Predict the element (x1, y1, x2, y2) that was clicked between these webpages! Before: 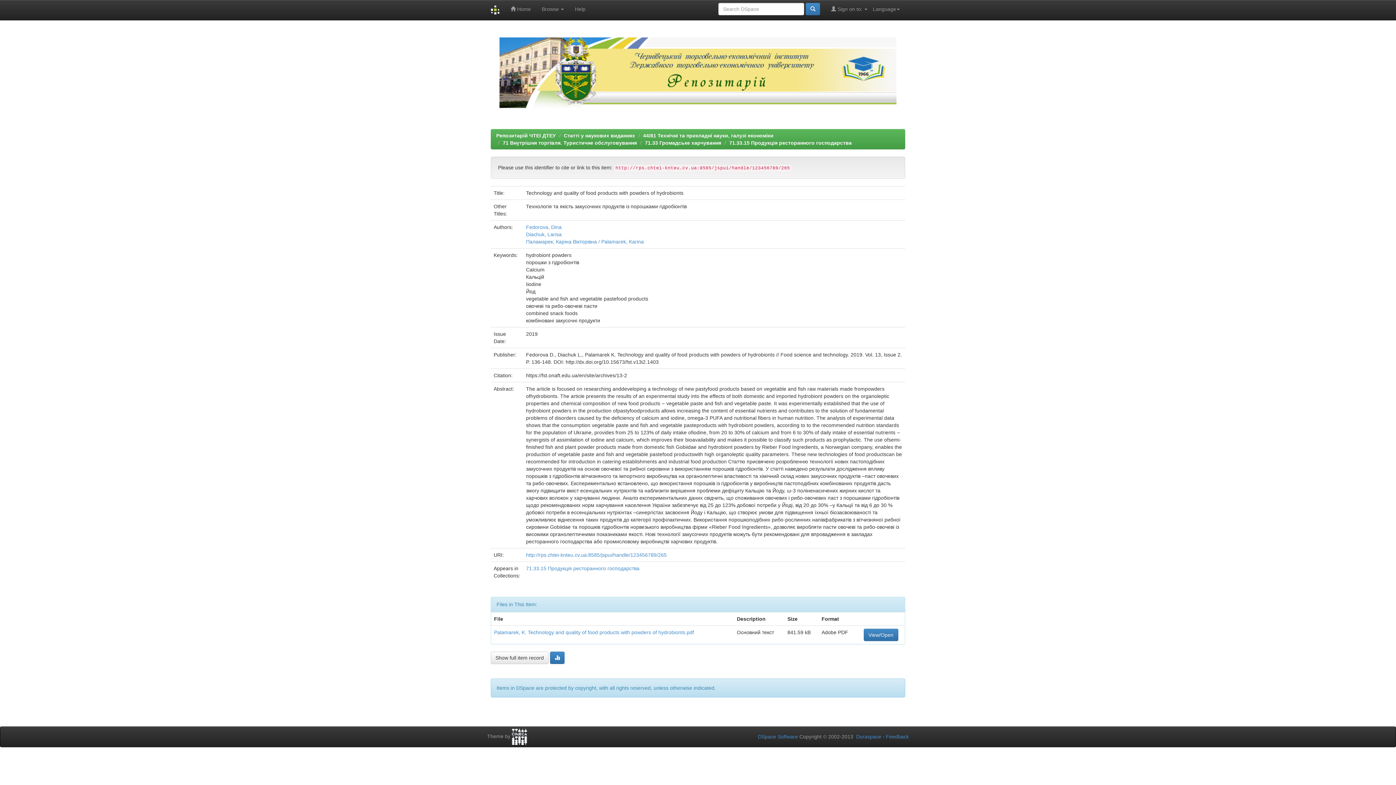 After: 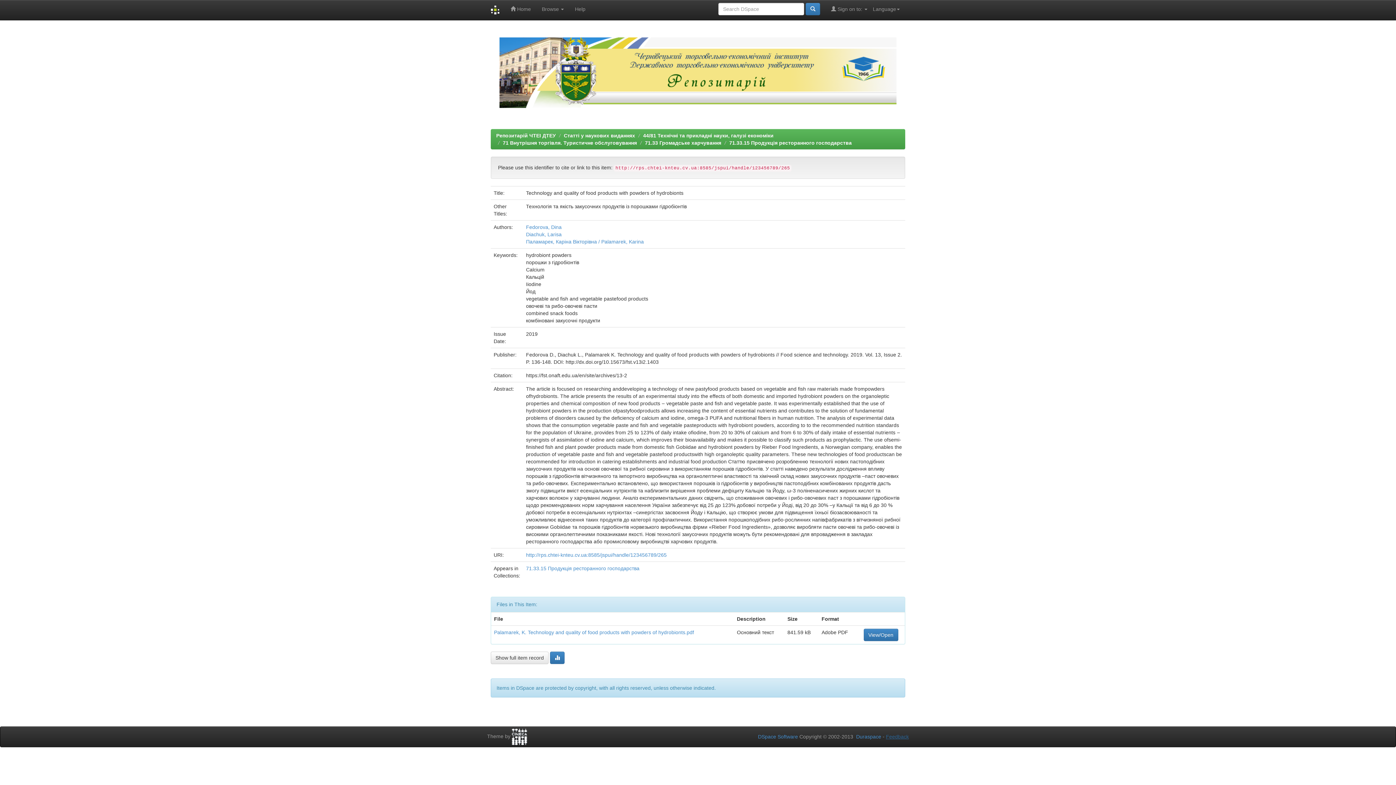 Action: label: Feedback bbox: (886, 734, 909, 740)